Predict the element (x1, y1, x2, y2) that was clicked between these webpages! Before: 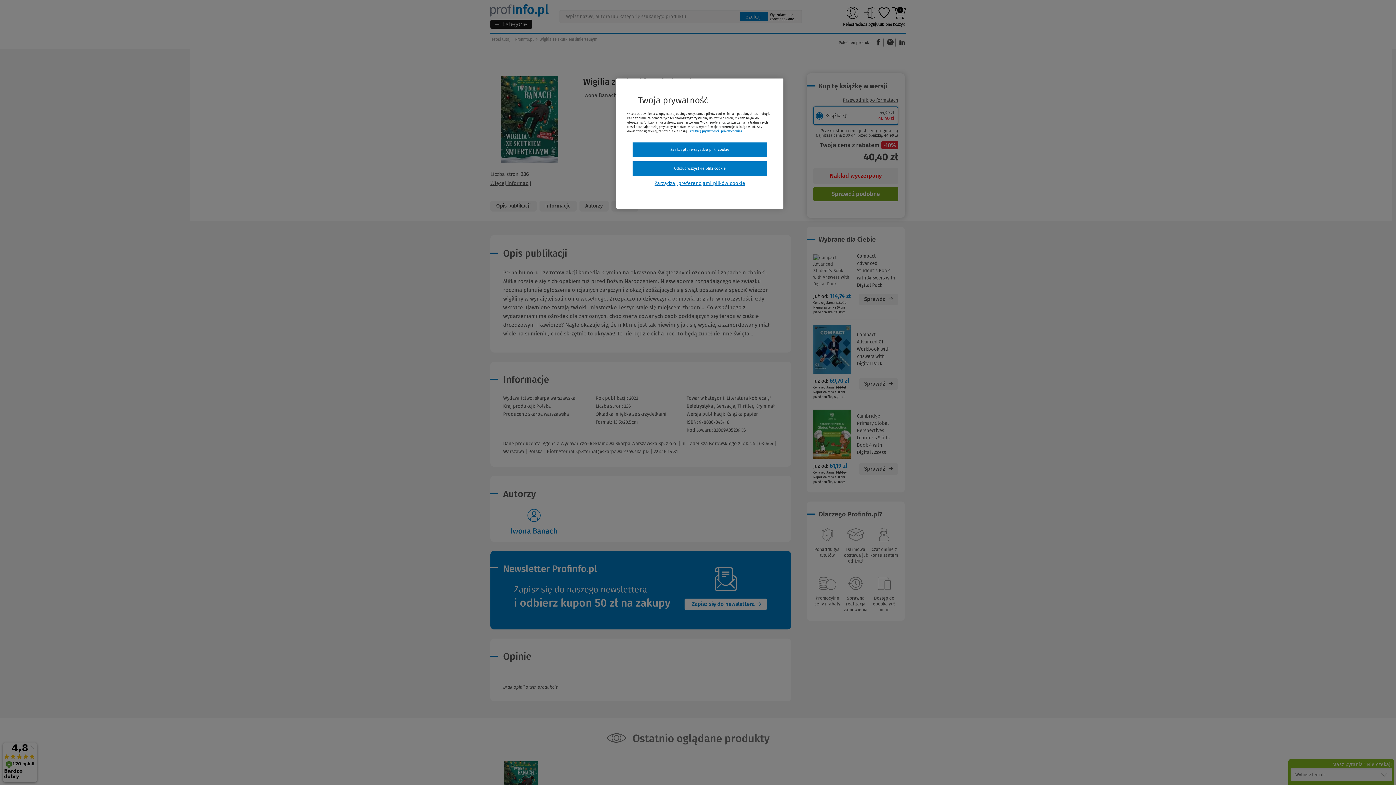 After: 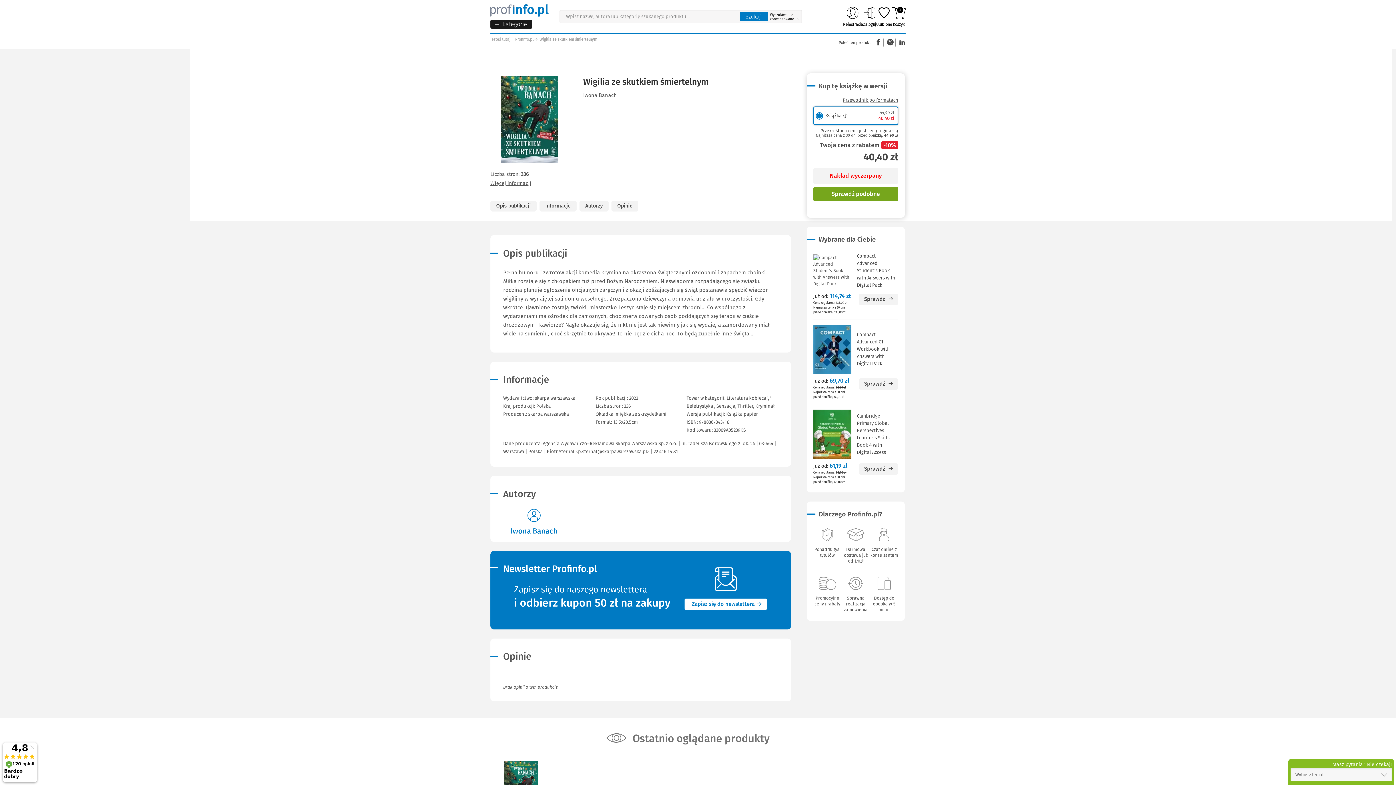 Action: bbox: (632, 161, 767, 176) label: Odrzuć wszystkie pliki cookie